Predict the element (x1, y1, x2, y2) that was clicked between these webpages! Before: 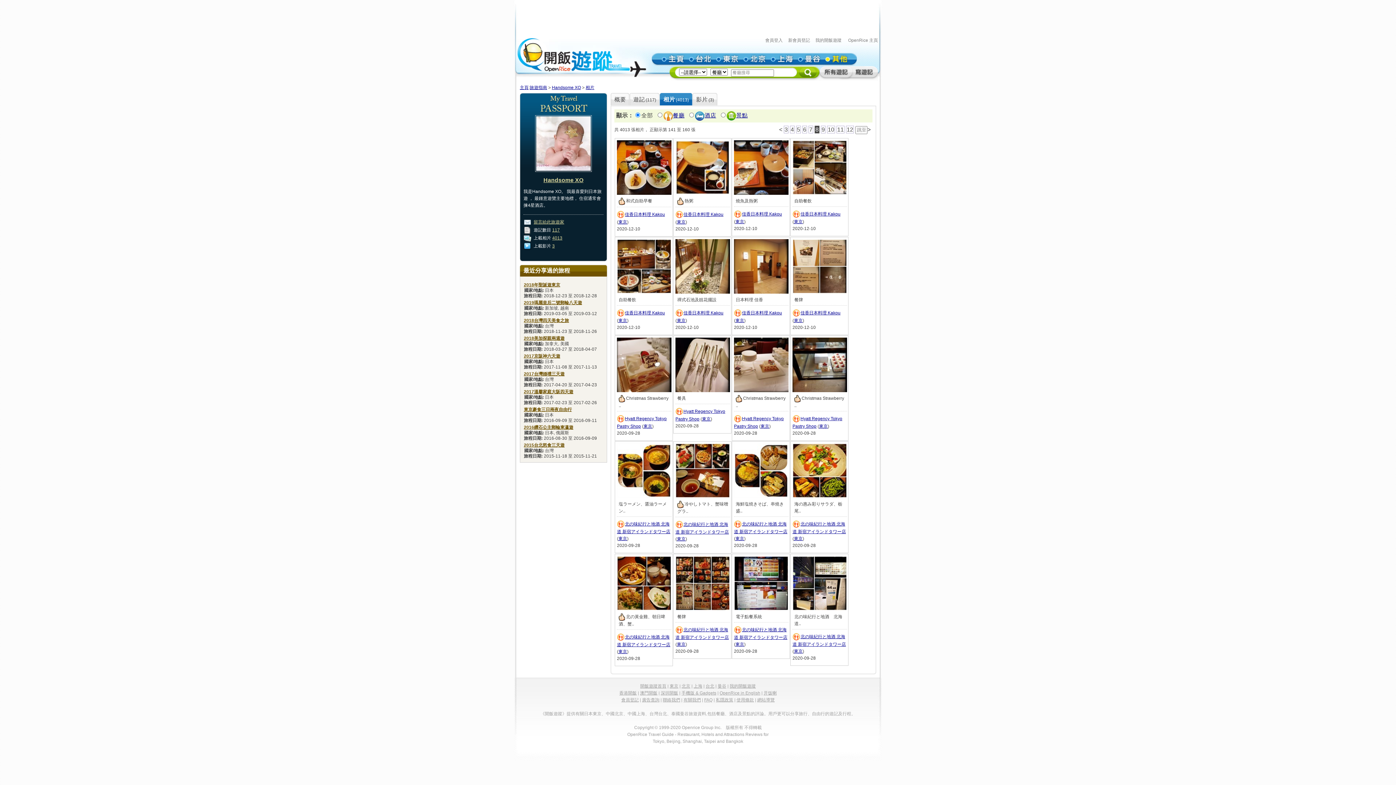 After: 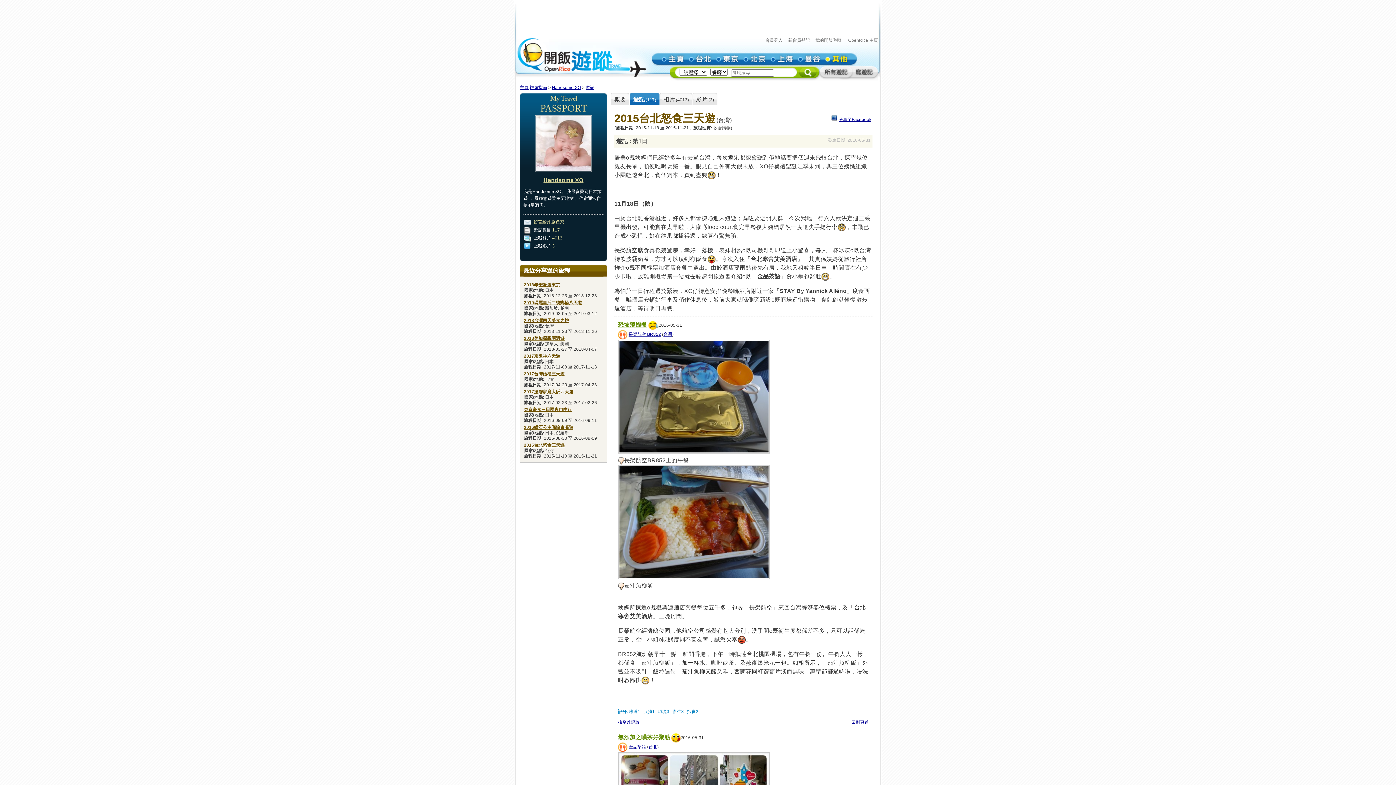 Action: bbox: (524, 442, 564, 448) label: 2015台北怒食三天遊